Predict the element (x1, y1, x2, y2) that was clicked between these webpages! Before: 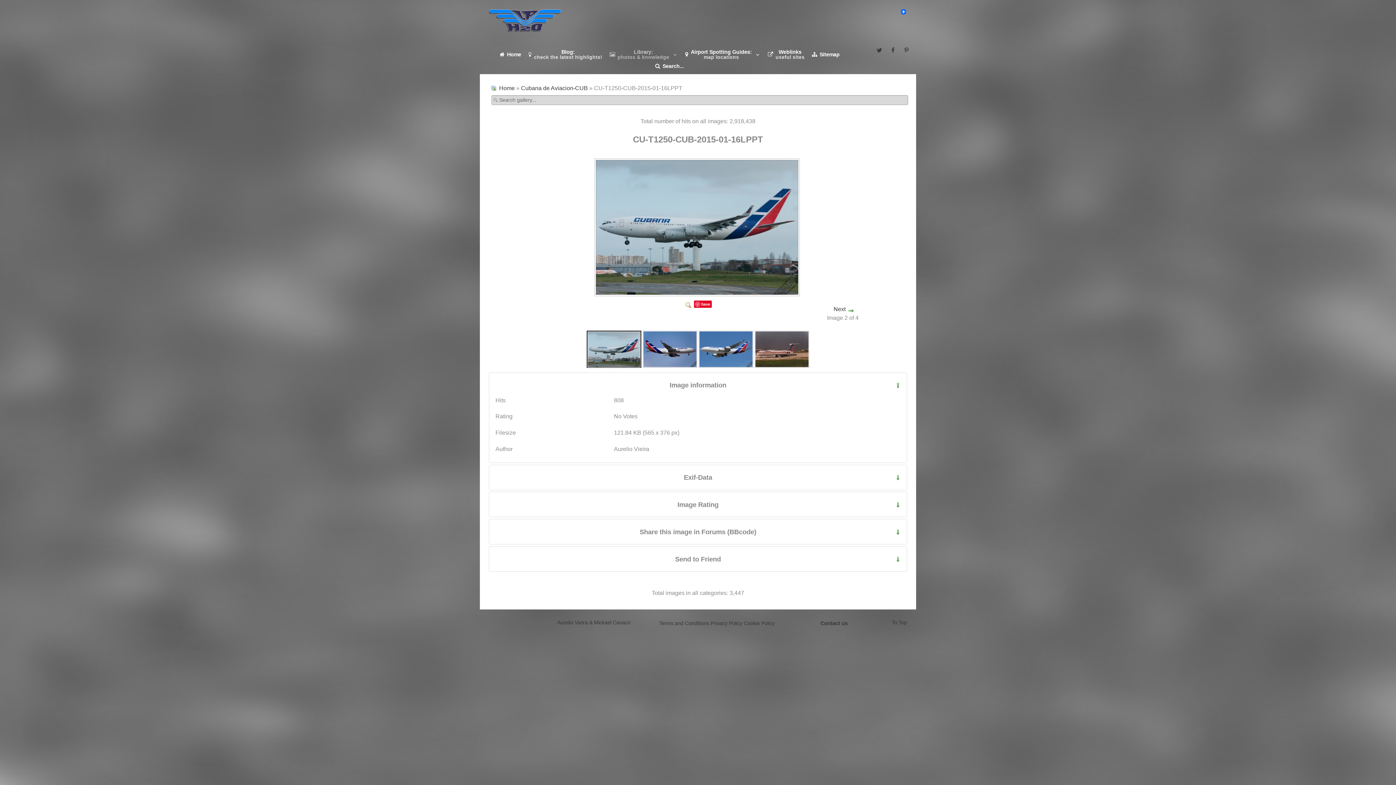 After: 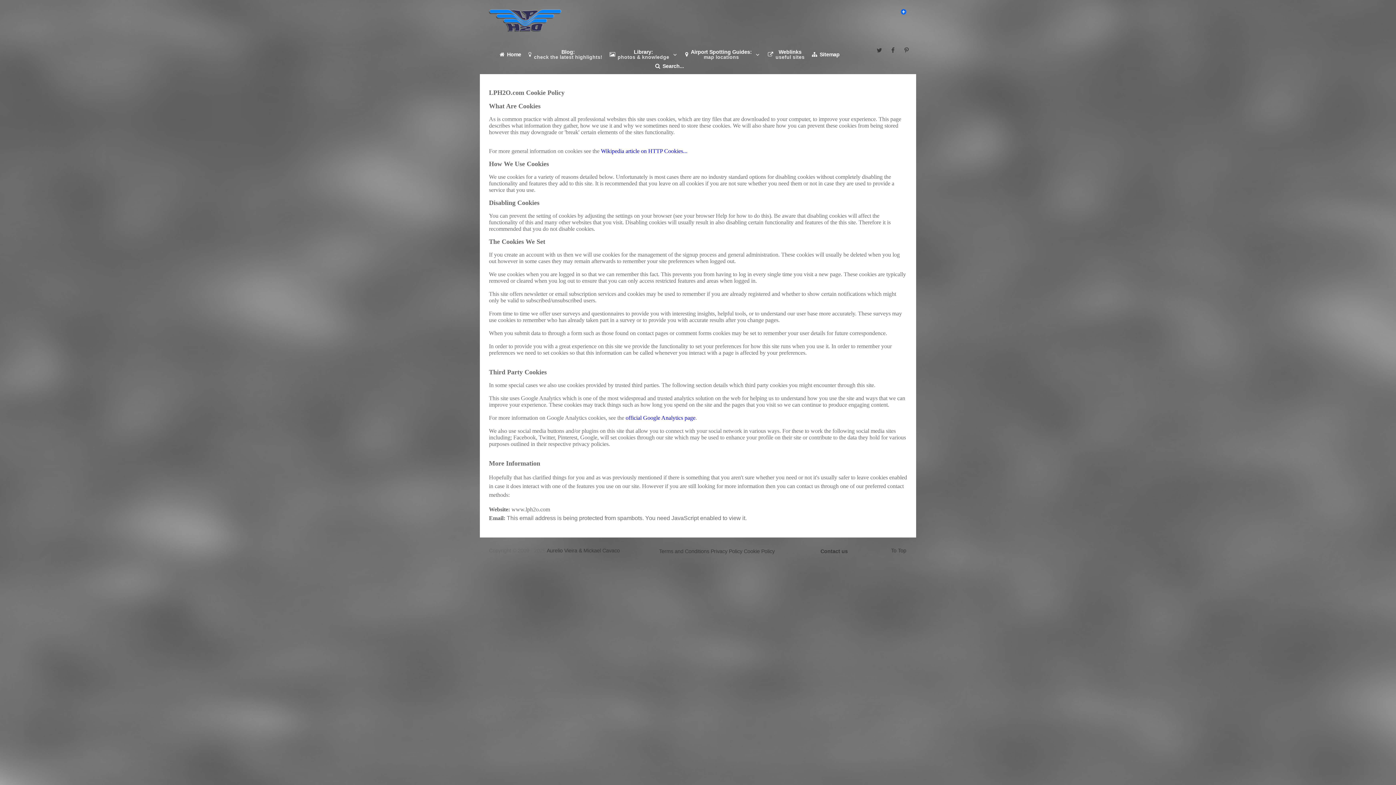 Action: bbox: (744, 619, 774, 627) label: Cookie Policy